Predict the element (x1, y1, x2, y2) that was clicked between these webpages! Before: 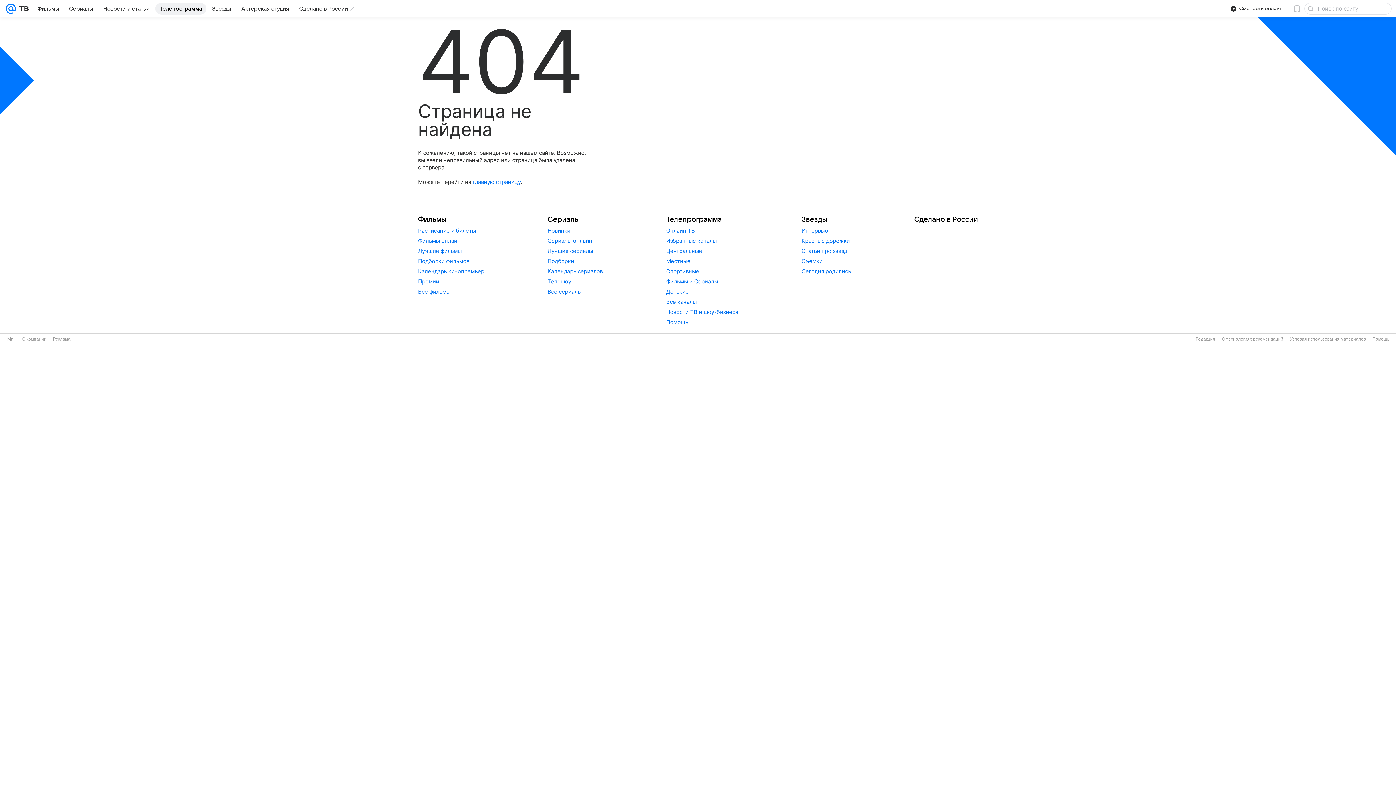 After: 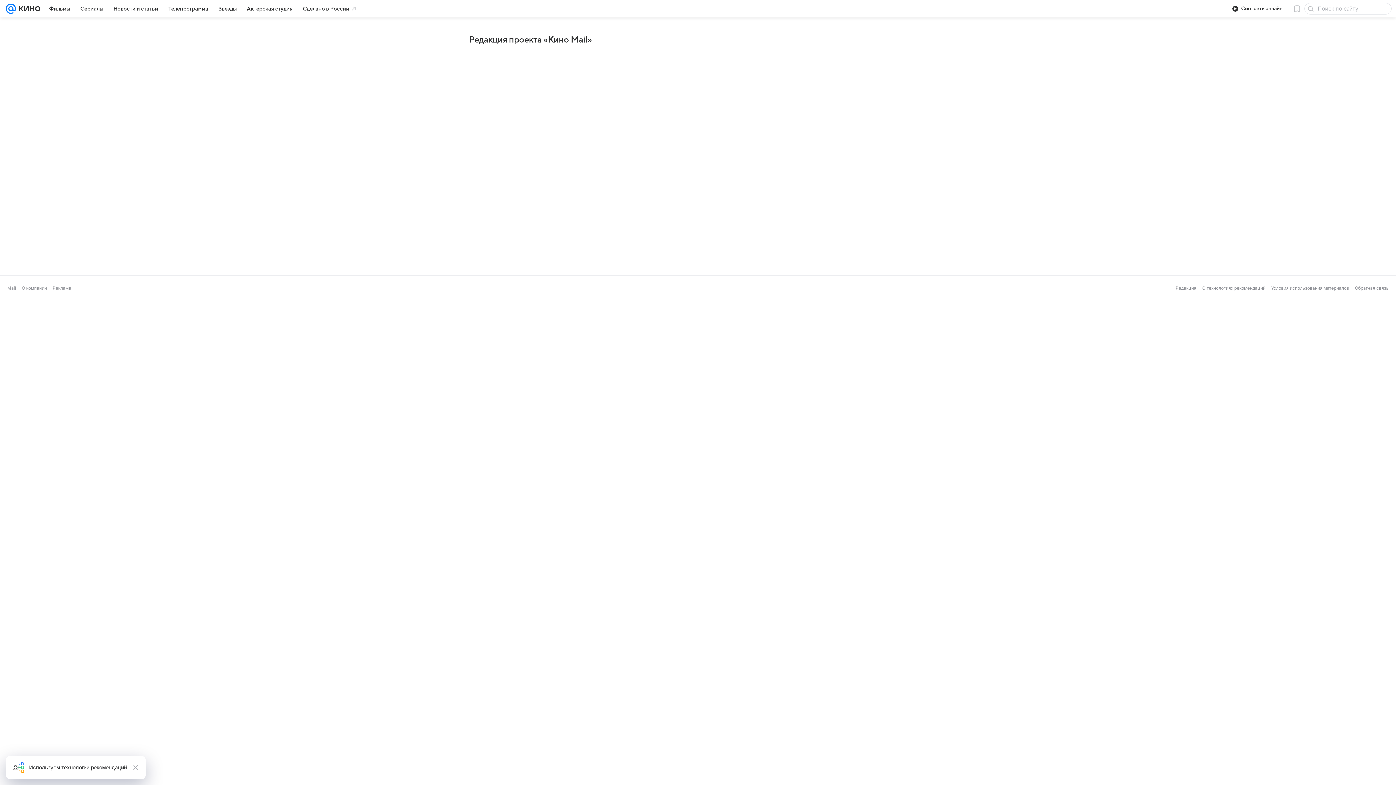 Action: bbox: (1196, 336, 1215, 341) label: Редакция